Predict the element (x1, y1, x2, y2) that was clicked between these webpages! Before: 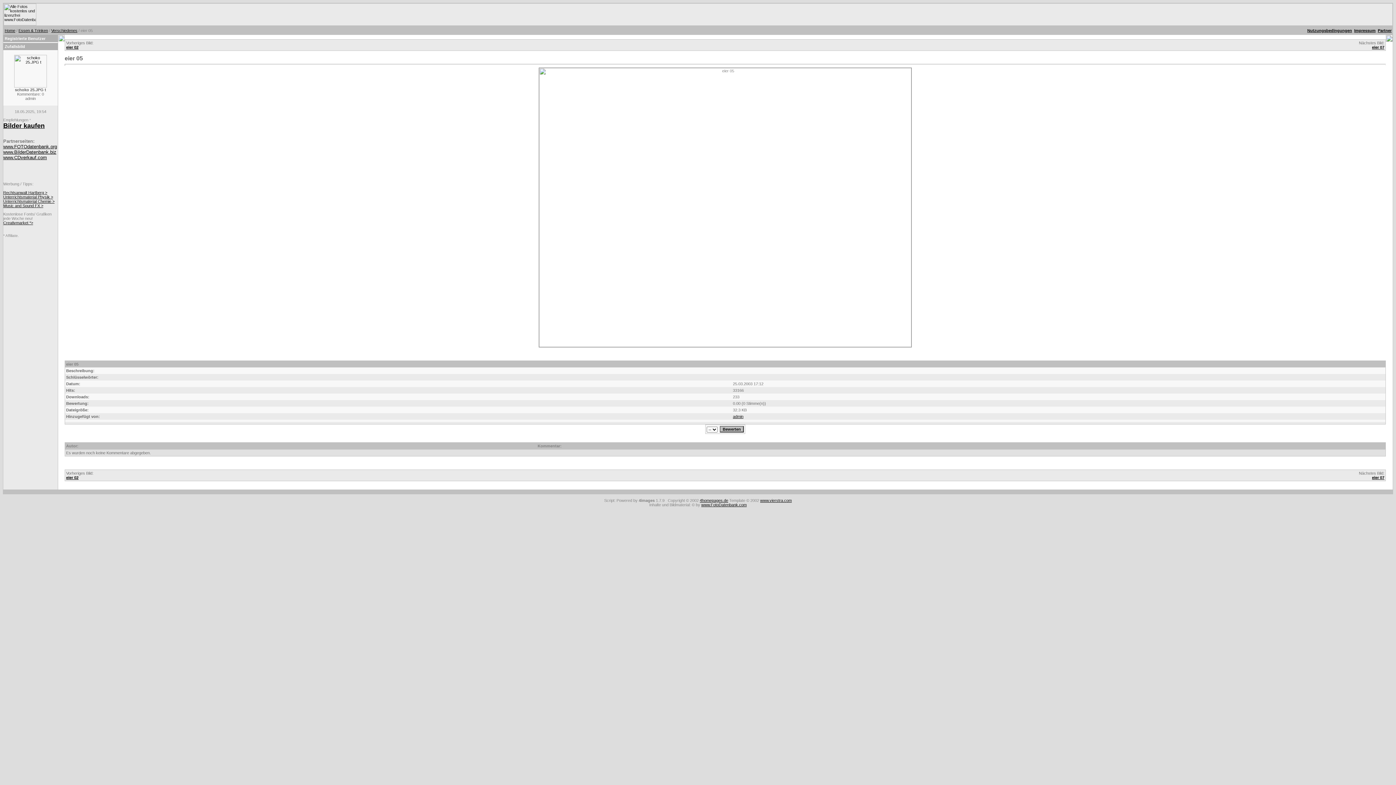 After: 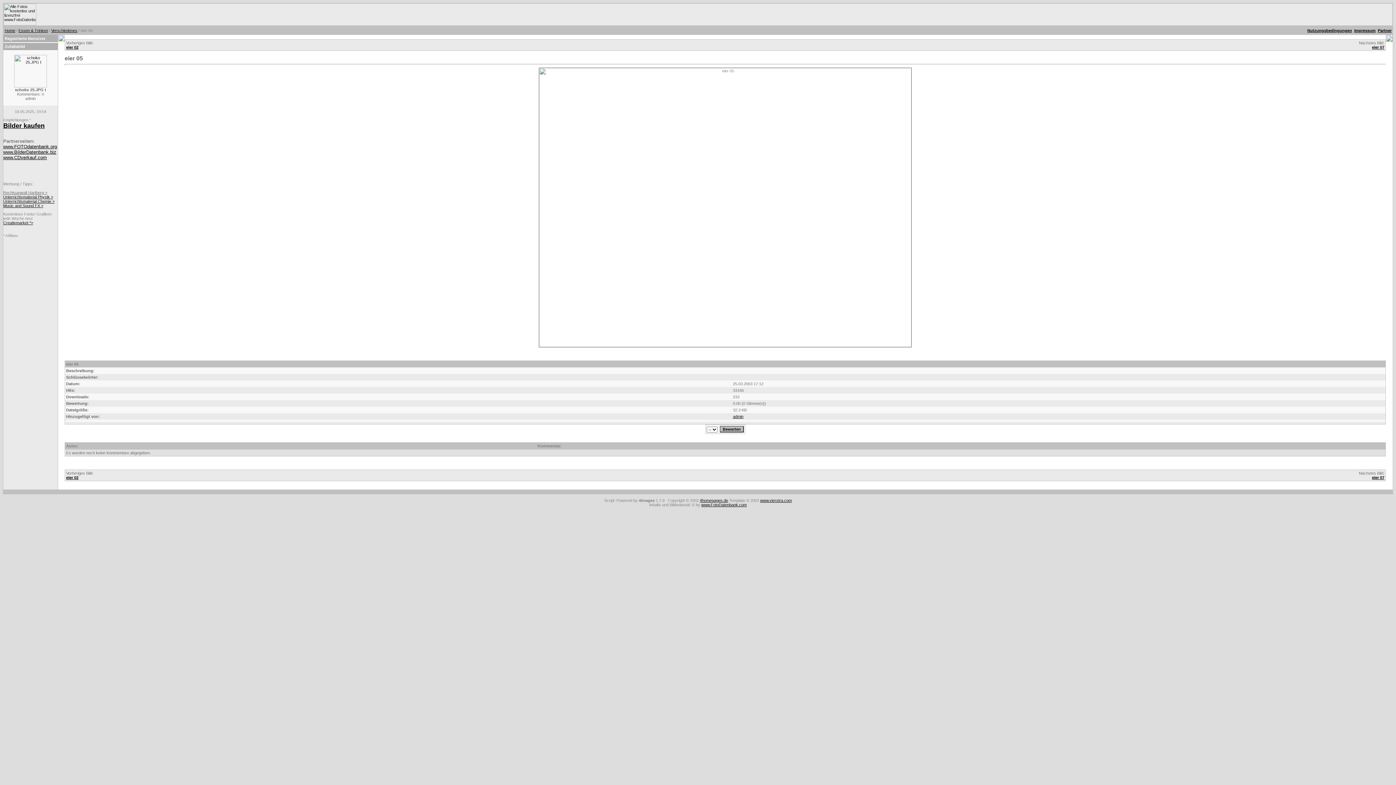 Action: label: Rechtsanwalt Hartberg > bbox: (3, 190, 47, 194)